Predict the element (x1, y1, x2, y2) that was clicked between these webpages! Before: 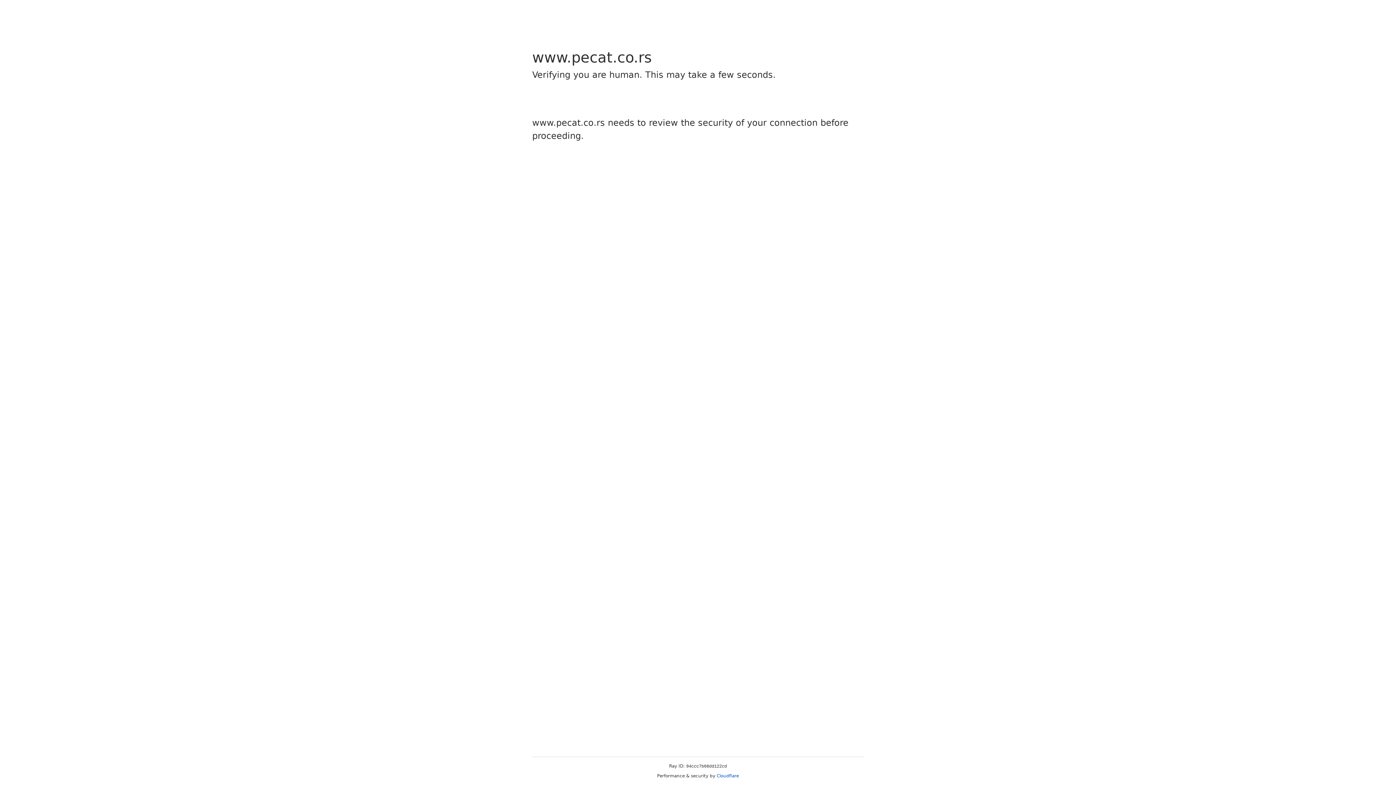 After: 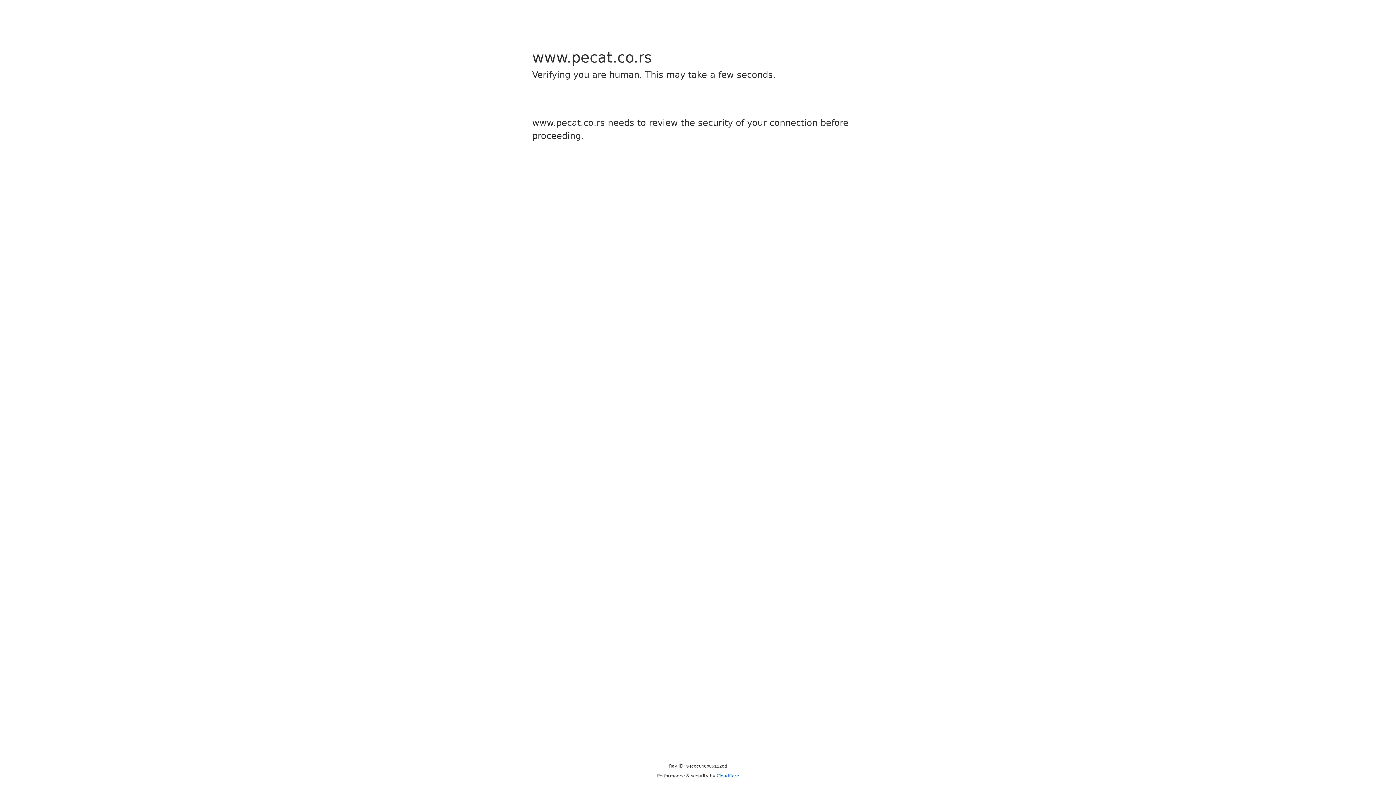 Action: label: Cloudflare bbox: (716, 773, 739, 778)